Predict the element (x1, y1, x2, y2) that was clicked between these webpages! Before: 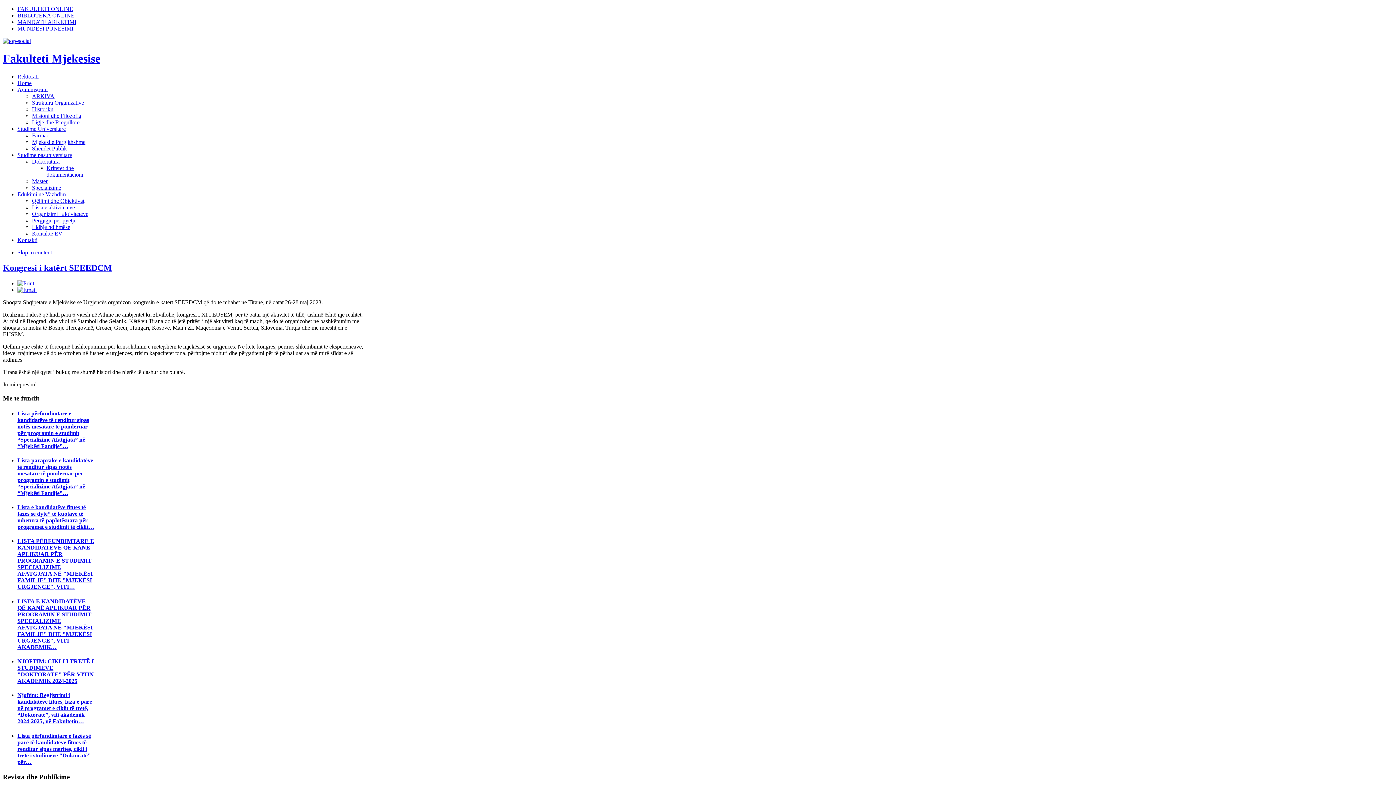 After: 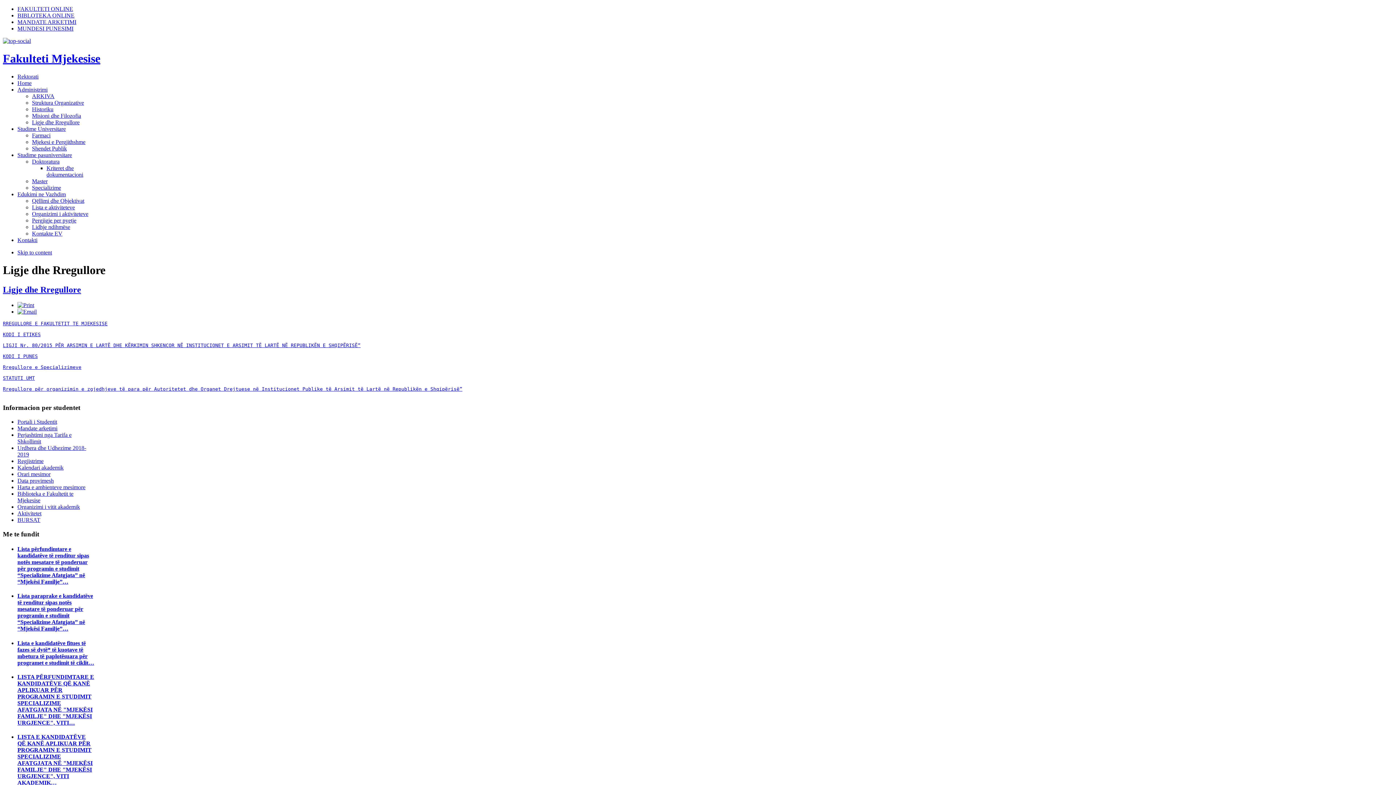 Action: bbox: (32, 119, 79, 125) label: Ligje dhe Rregullore